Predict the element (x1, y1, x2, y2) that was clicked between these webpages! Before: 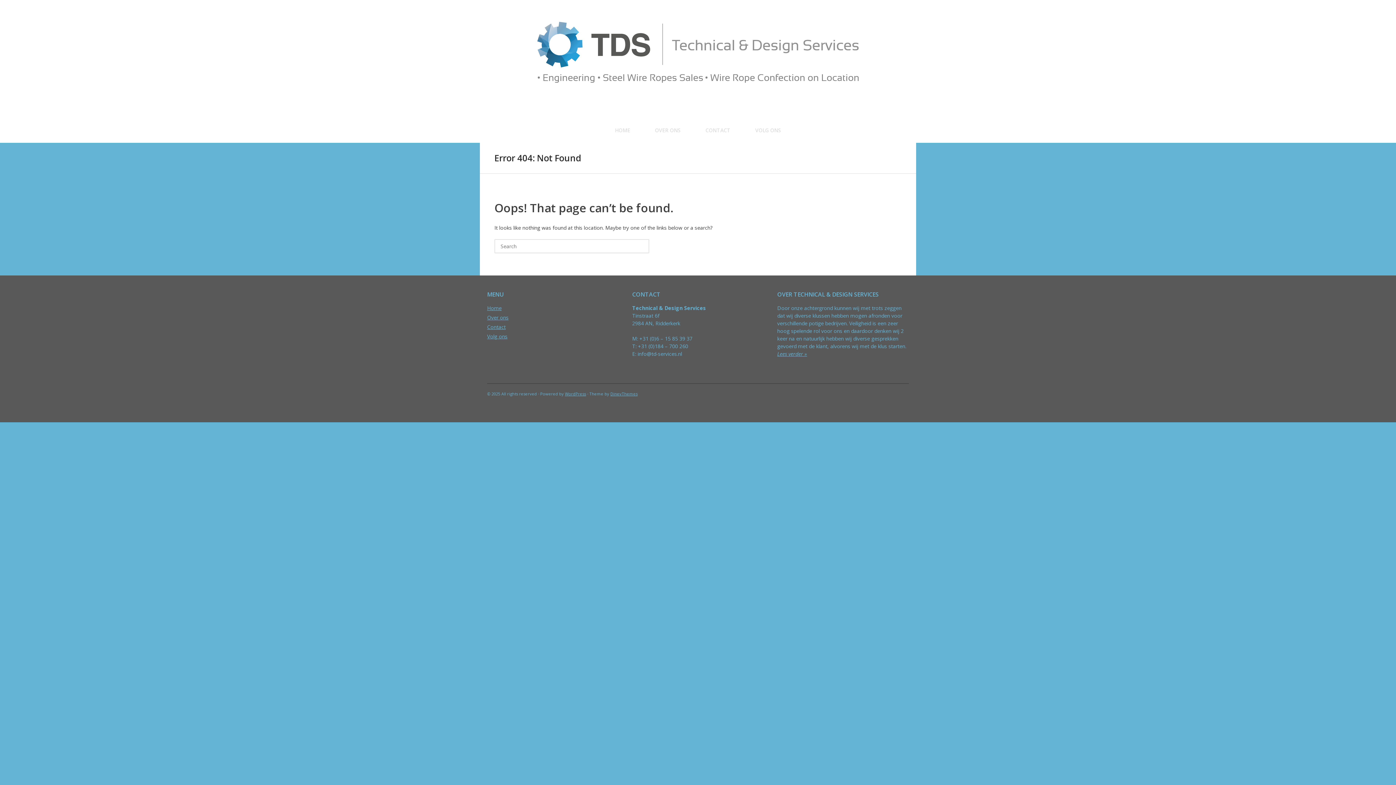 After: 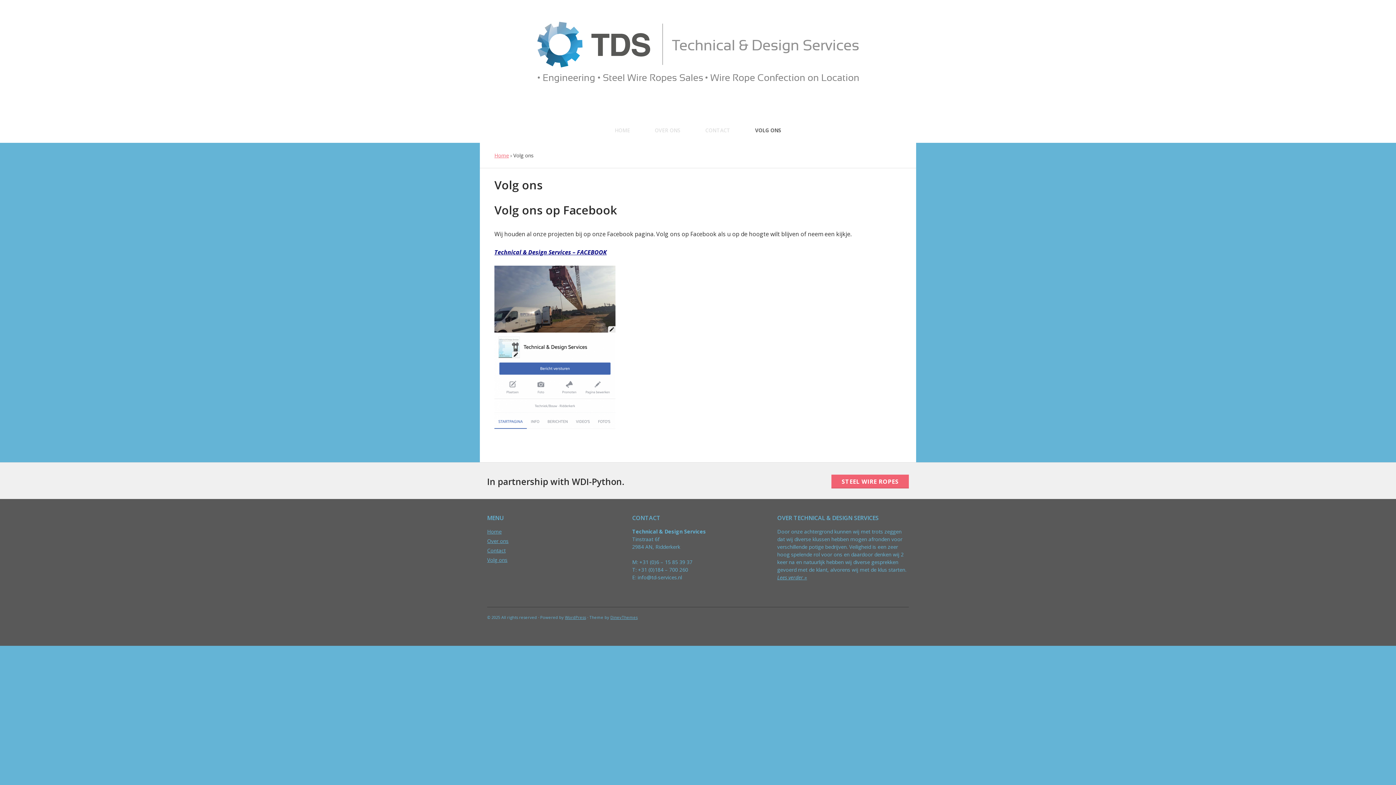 Action: bbox: (743, 118, 793, 142) label: VOLG ONS